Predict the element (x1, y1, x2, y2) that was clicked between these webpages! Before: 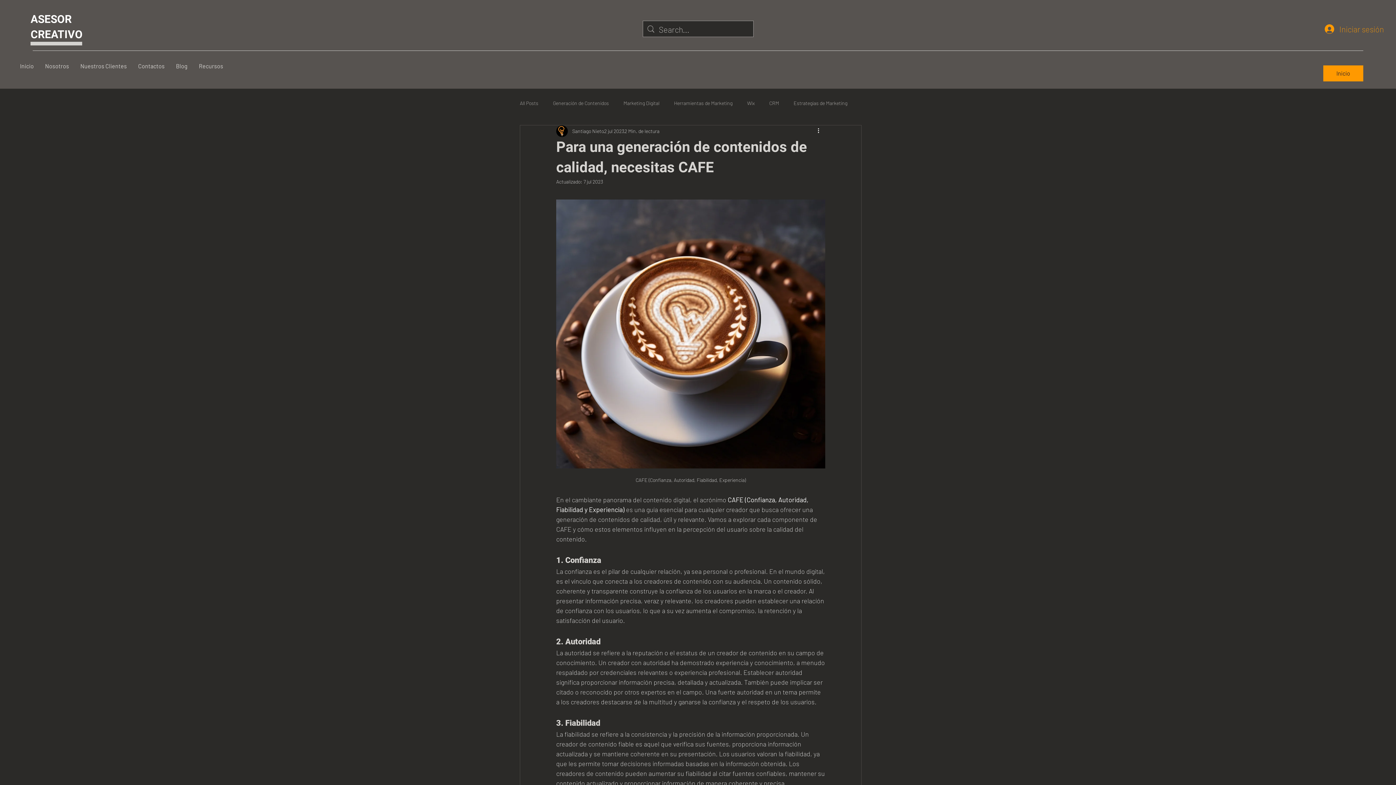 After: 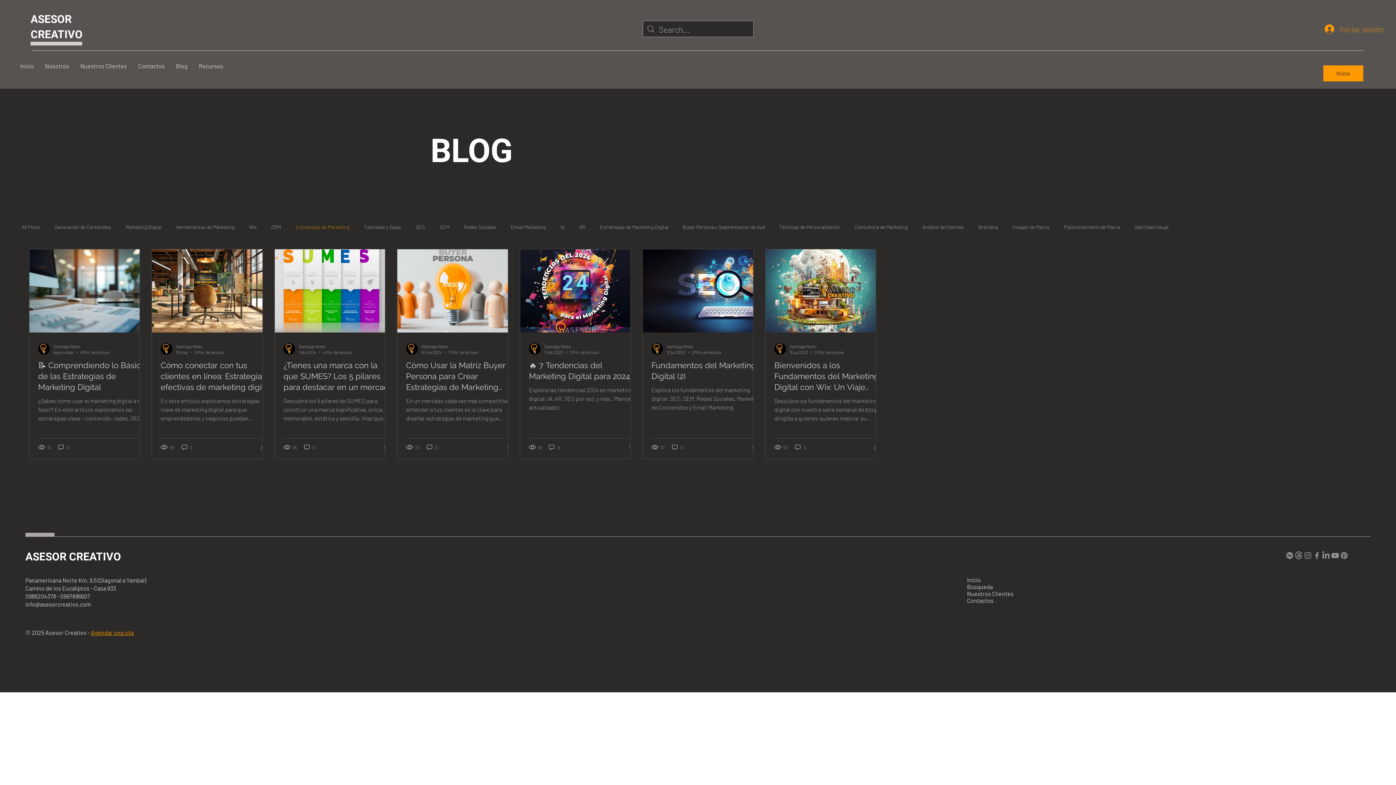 Action: bbox: (793, 99, 847, 106) label: Estrategias de Marketing